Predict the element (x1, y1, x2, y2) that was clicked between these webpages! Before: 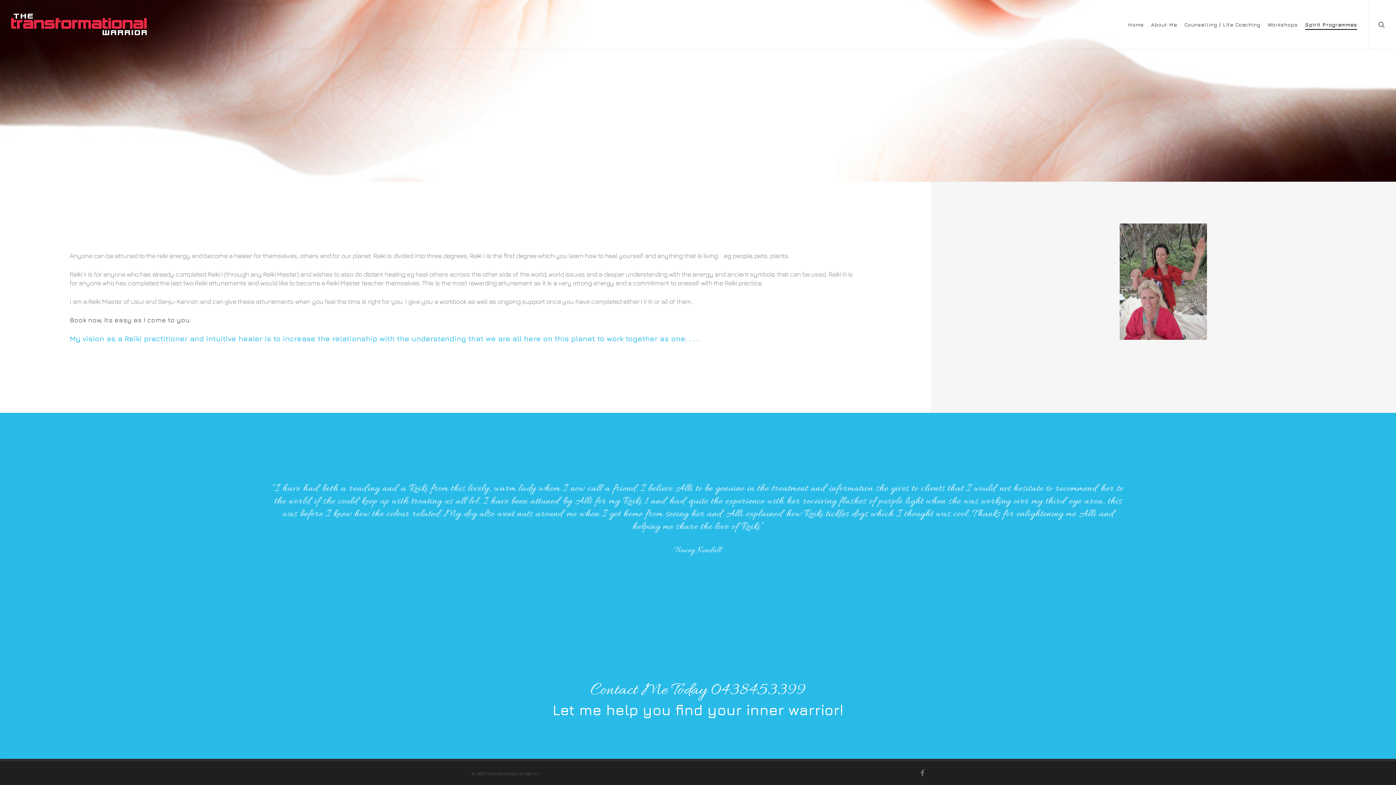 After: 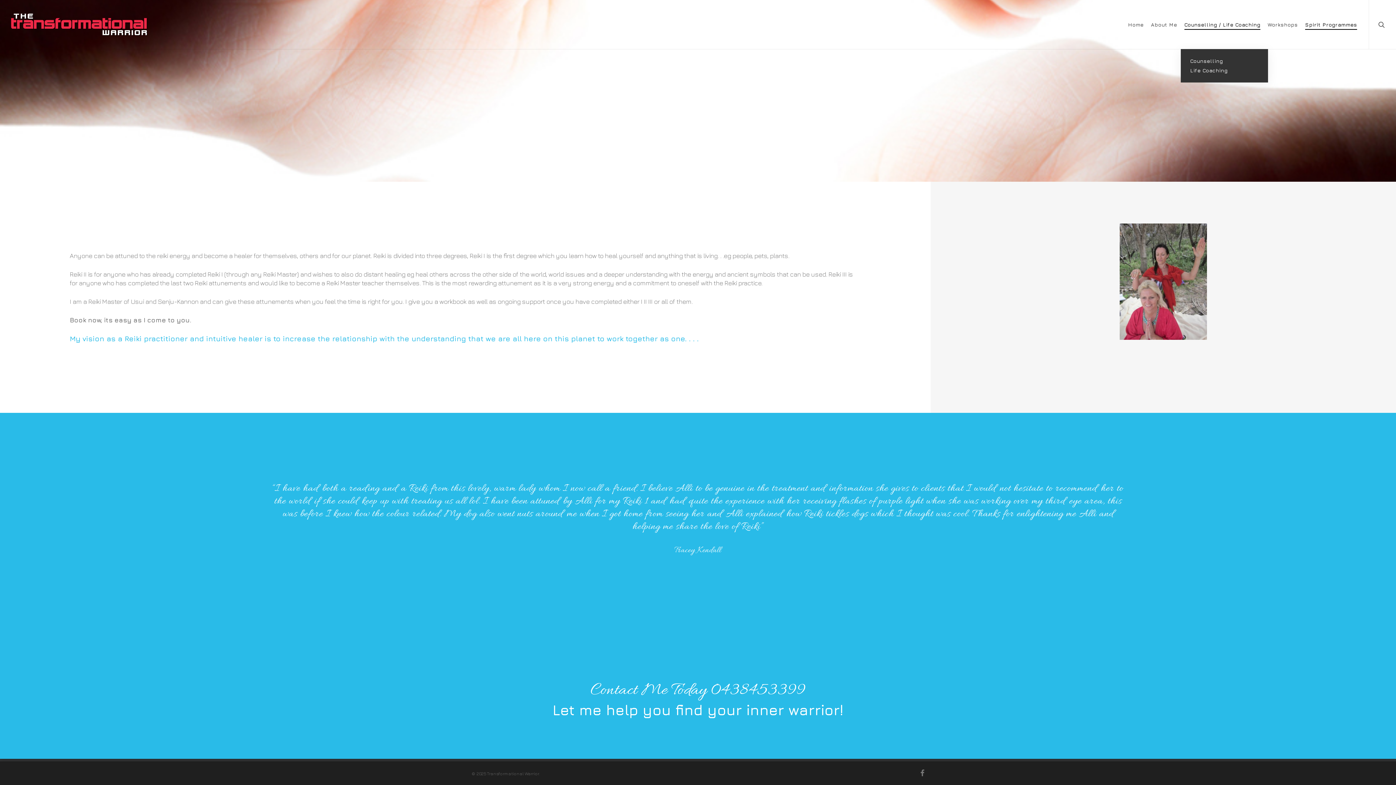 Action: label: Counselling / Life Coaching bbox: (1184, 22, 1260, 27)